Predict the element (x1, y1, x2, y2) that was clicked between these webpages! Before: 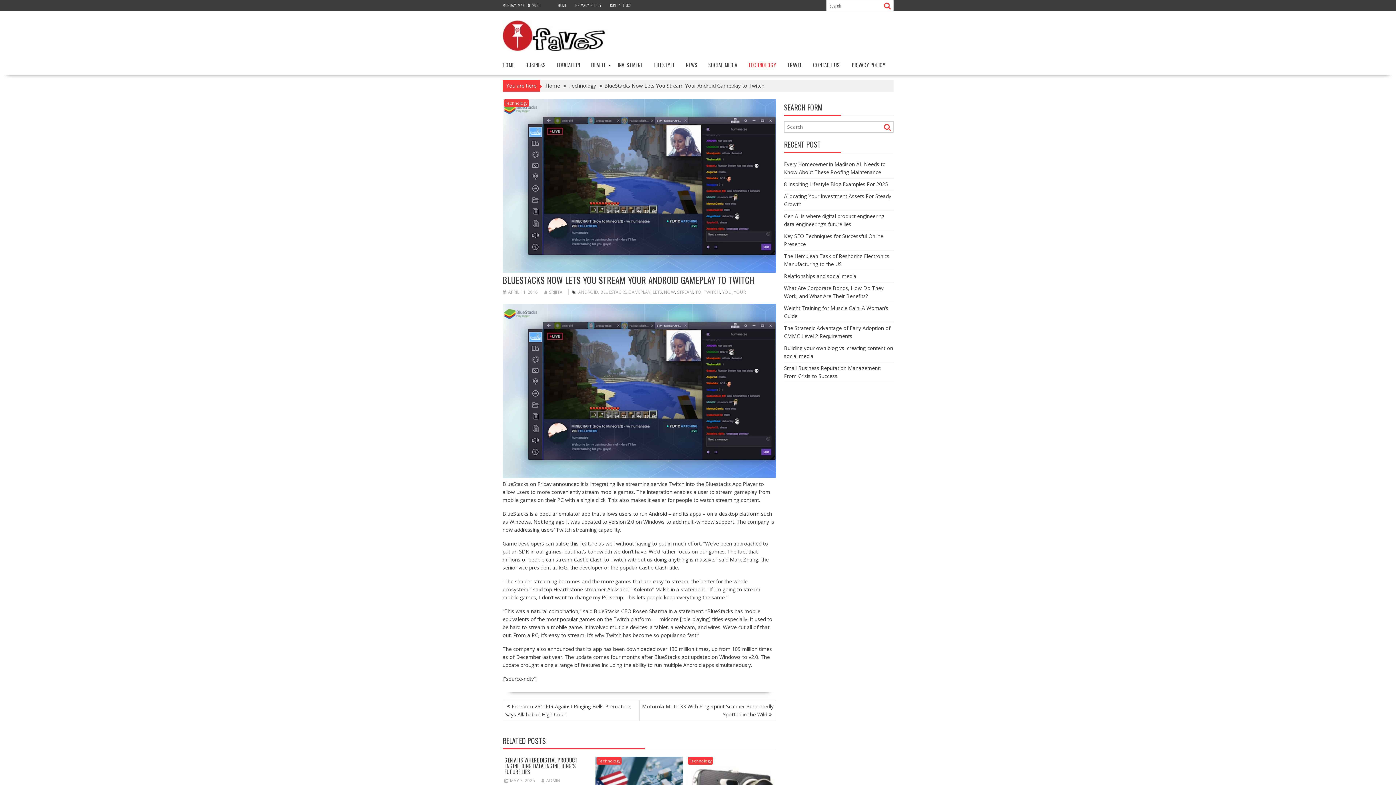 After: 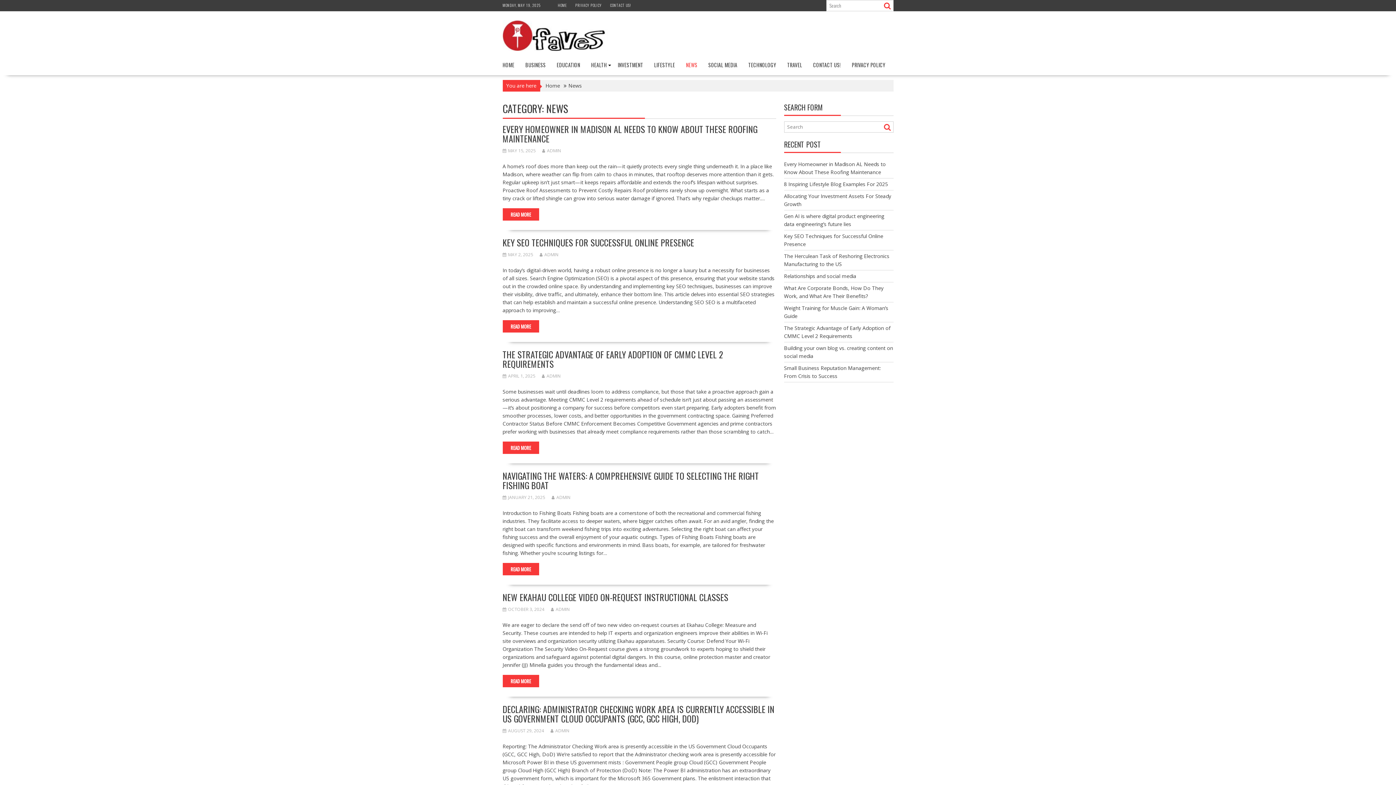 Action: label: NEWS bbox: (680, 56, 703, 73)